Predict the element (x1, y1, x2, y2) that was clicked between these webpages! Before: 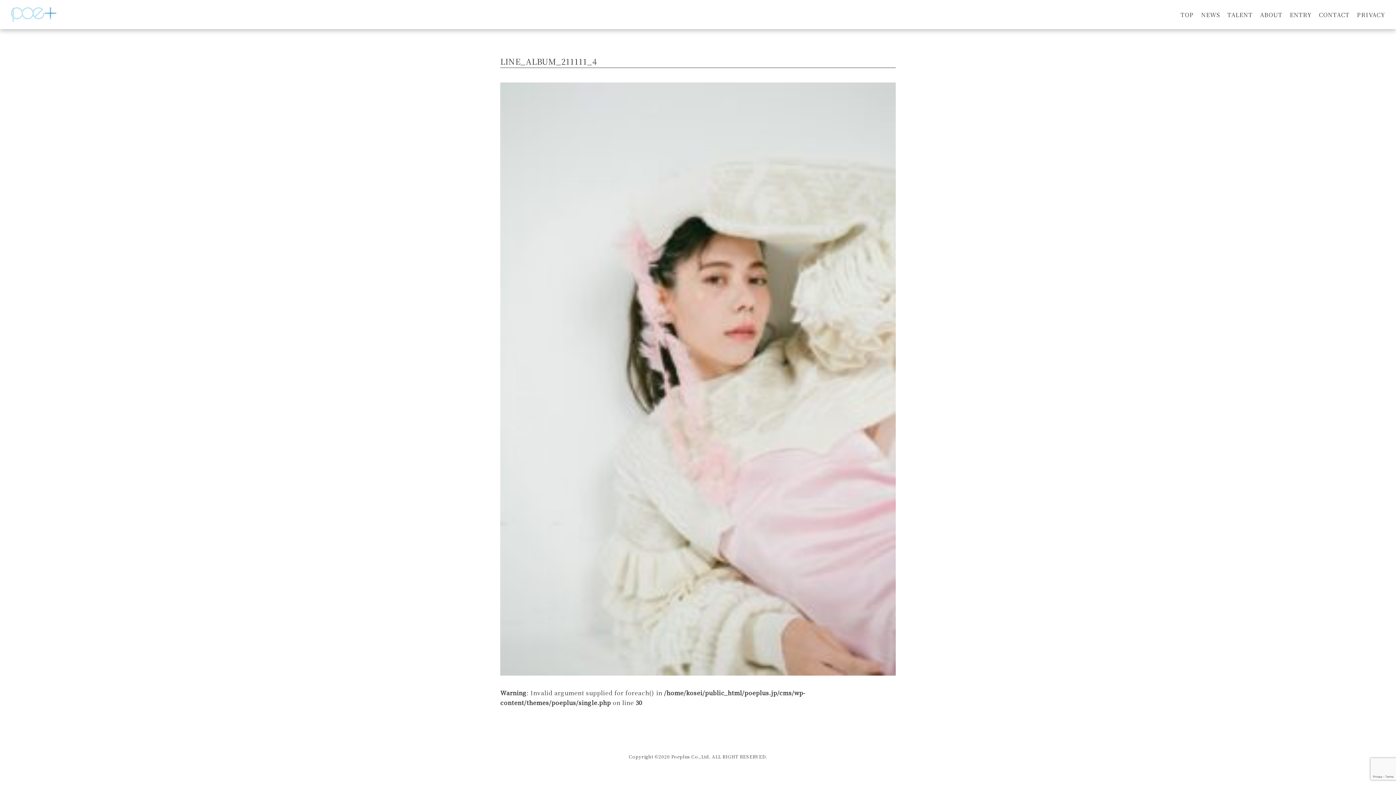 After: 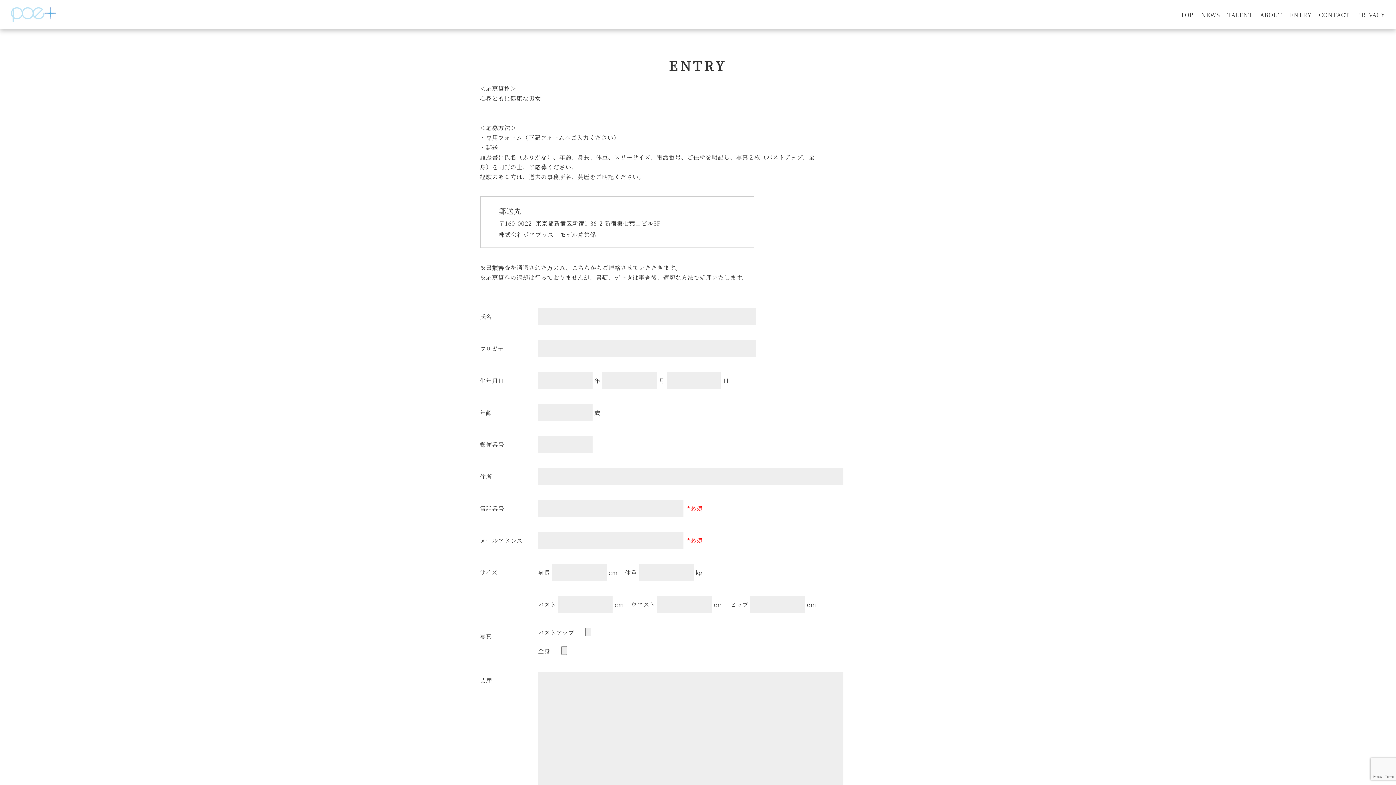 Action: bbox: (1290, 10, 1311, 18) label: ENTRY